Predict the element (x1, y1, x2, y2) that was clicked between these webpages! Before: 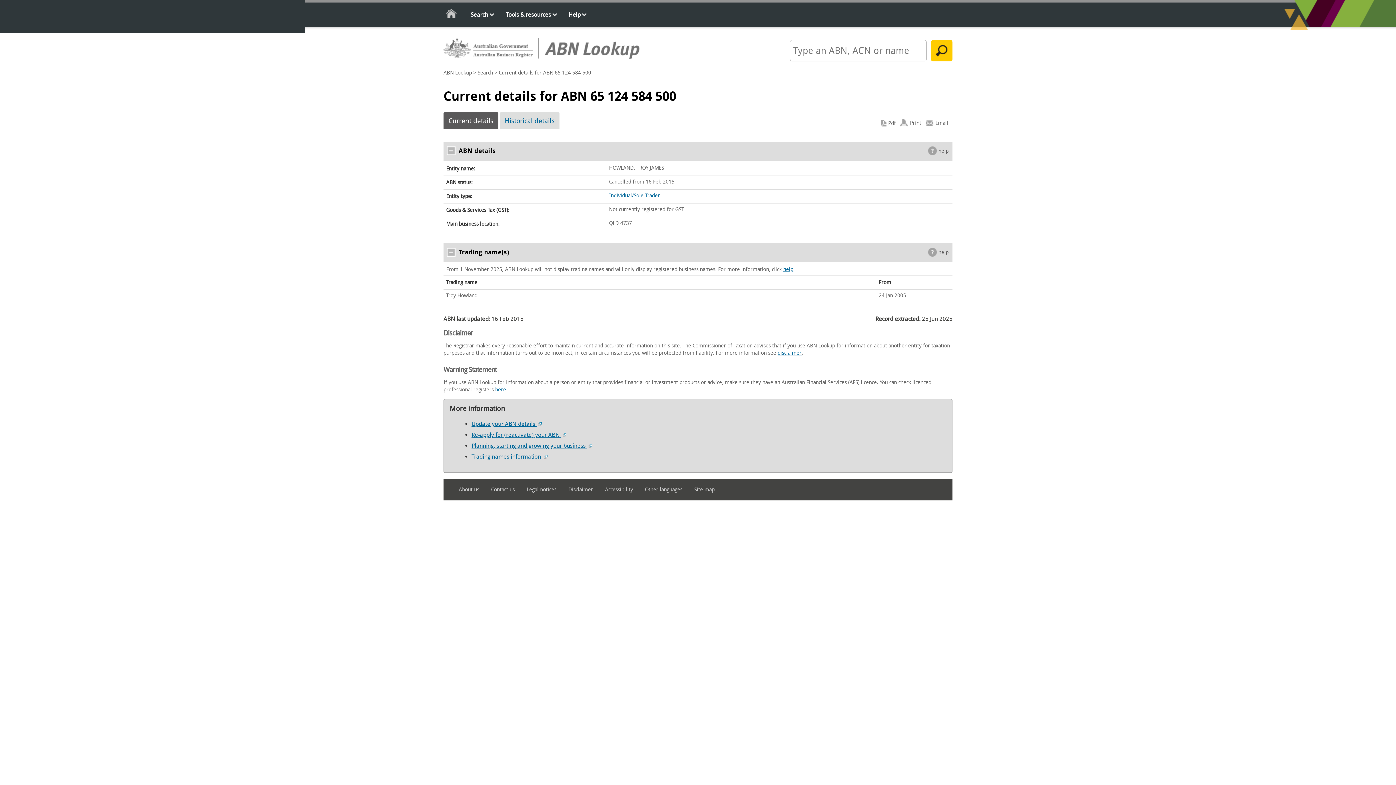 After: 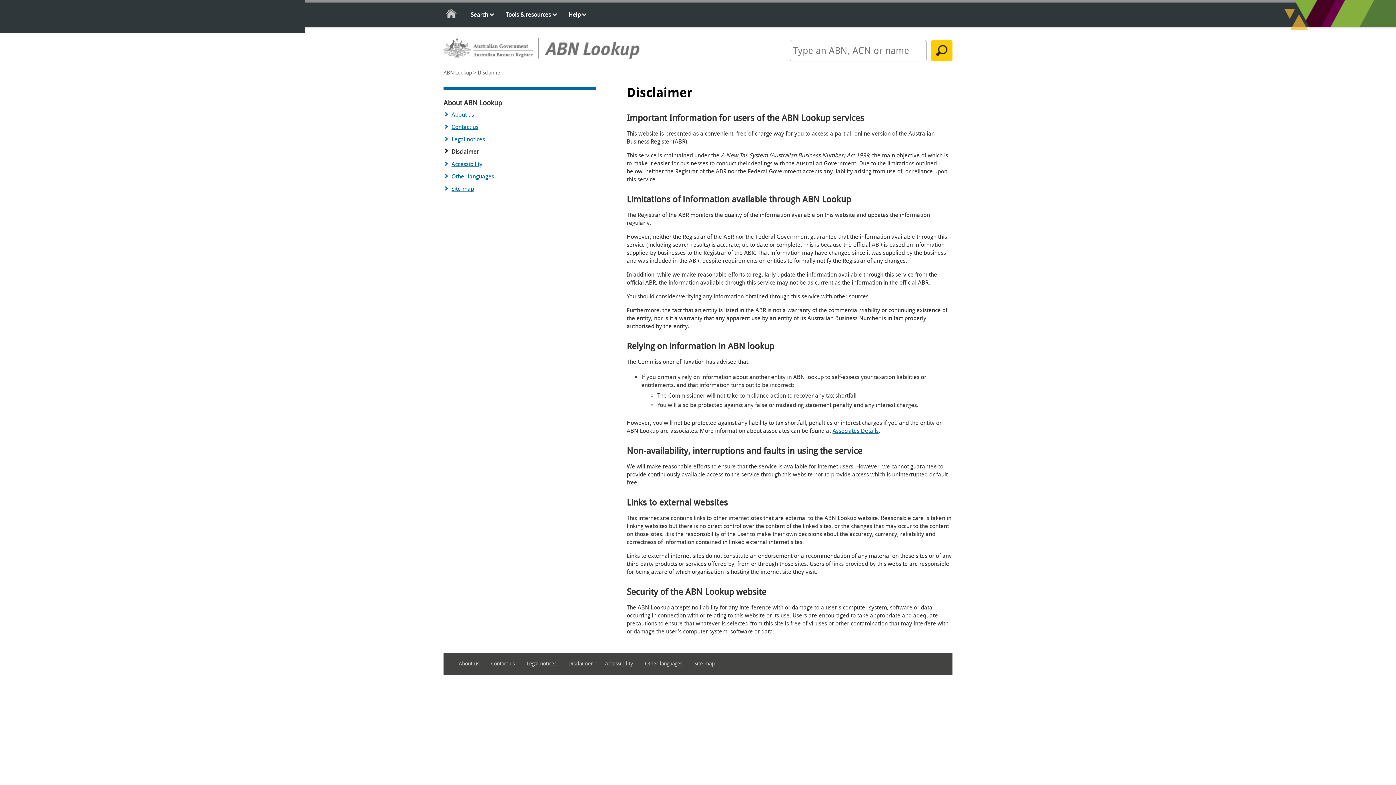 Action: bbox: (568, 484, 603, 495) label: Disclaimer